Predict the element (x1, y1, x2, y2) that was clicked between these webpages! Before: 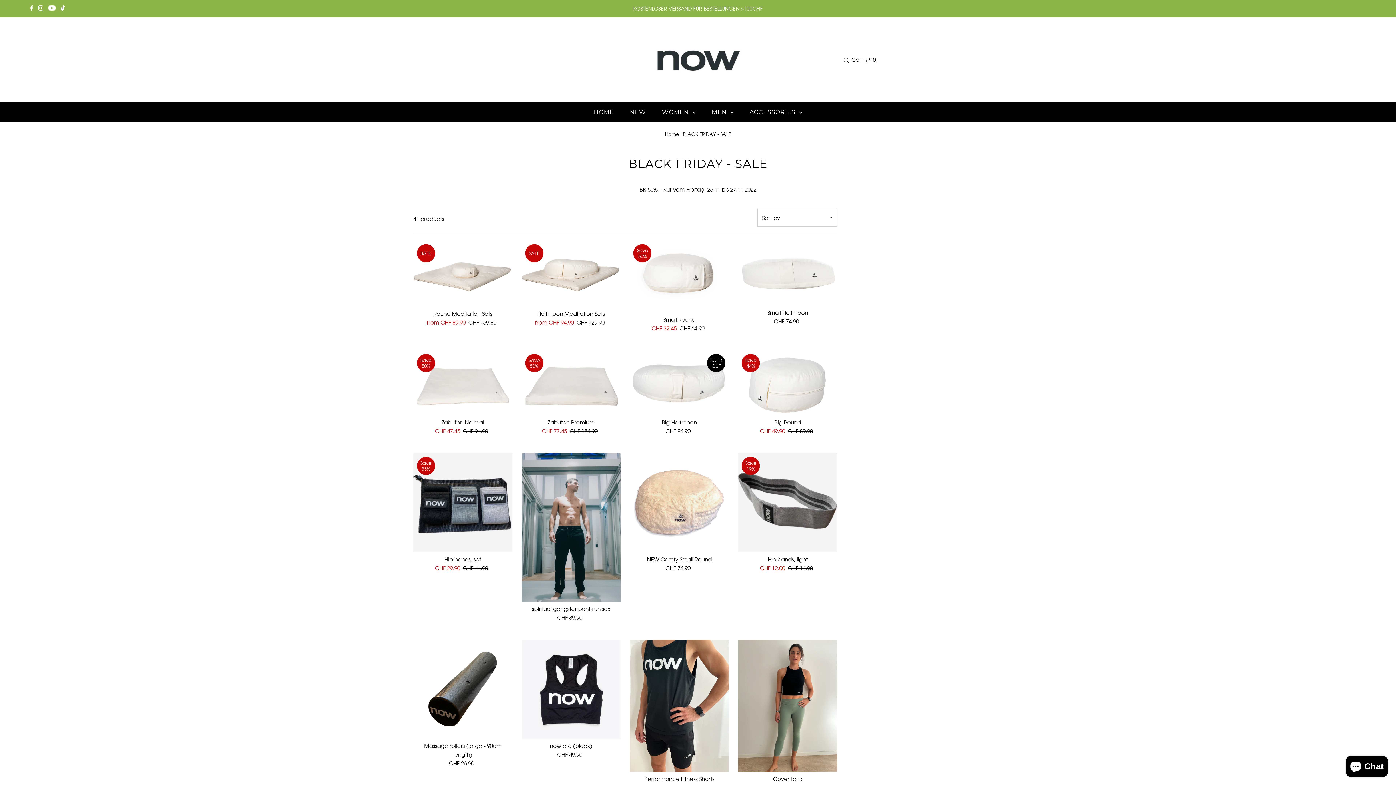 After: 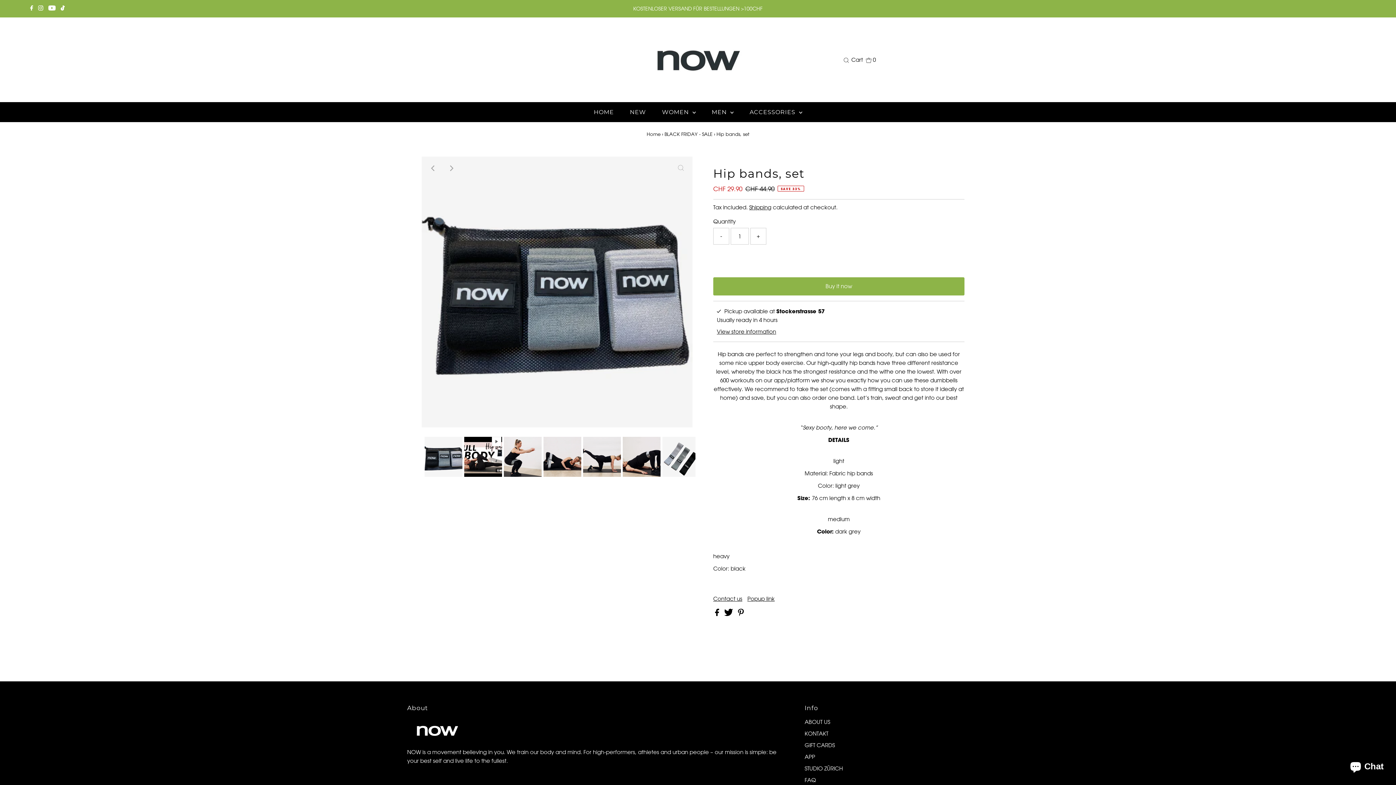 Action: label: Hip bands, set bbox: (444, 556, 481, 563)